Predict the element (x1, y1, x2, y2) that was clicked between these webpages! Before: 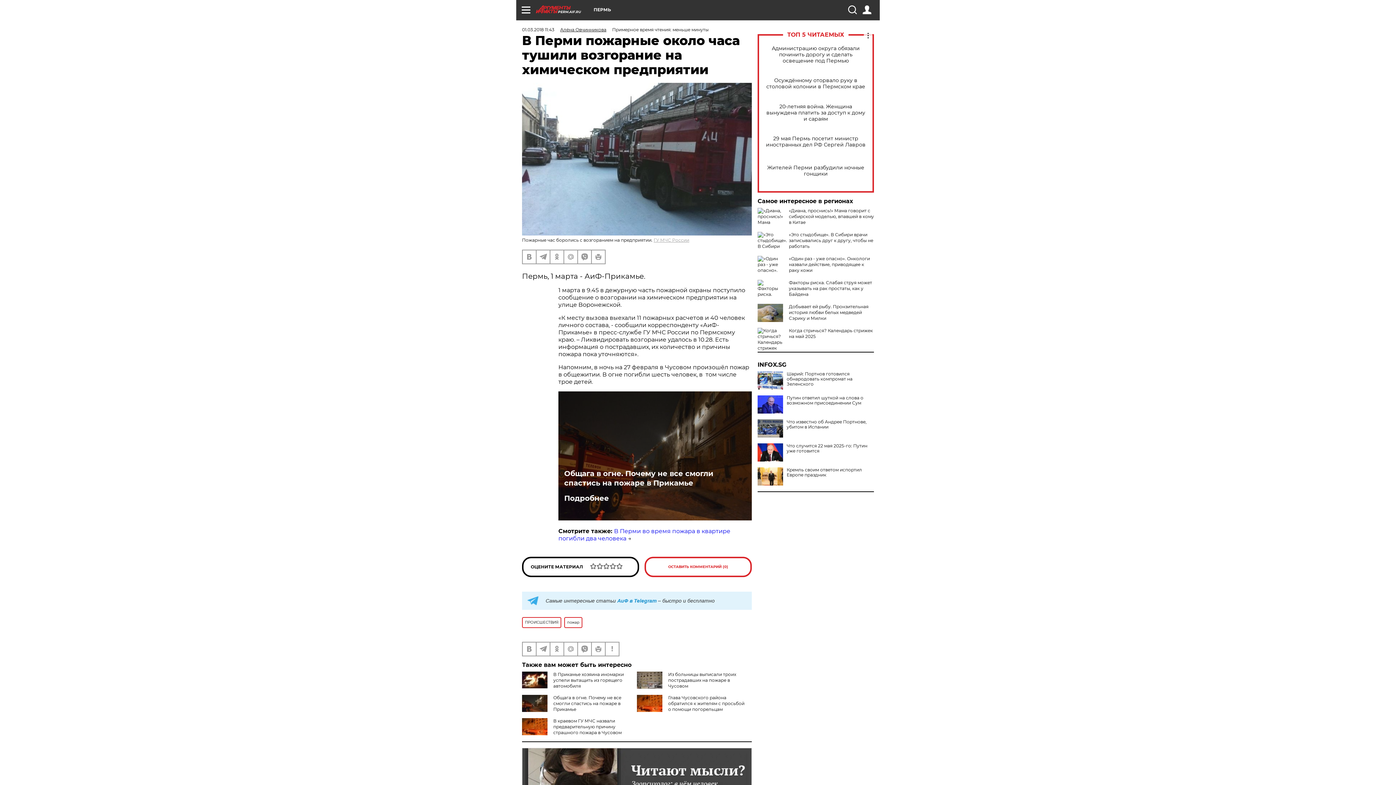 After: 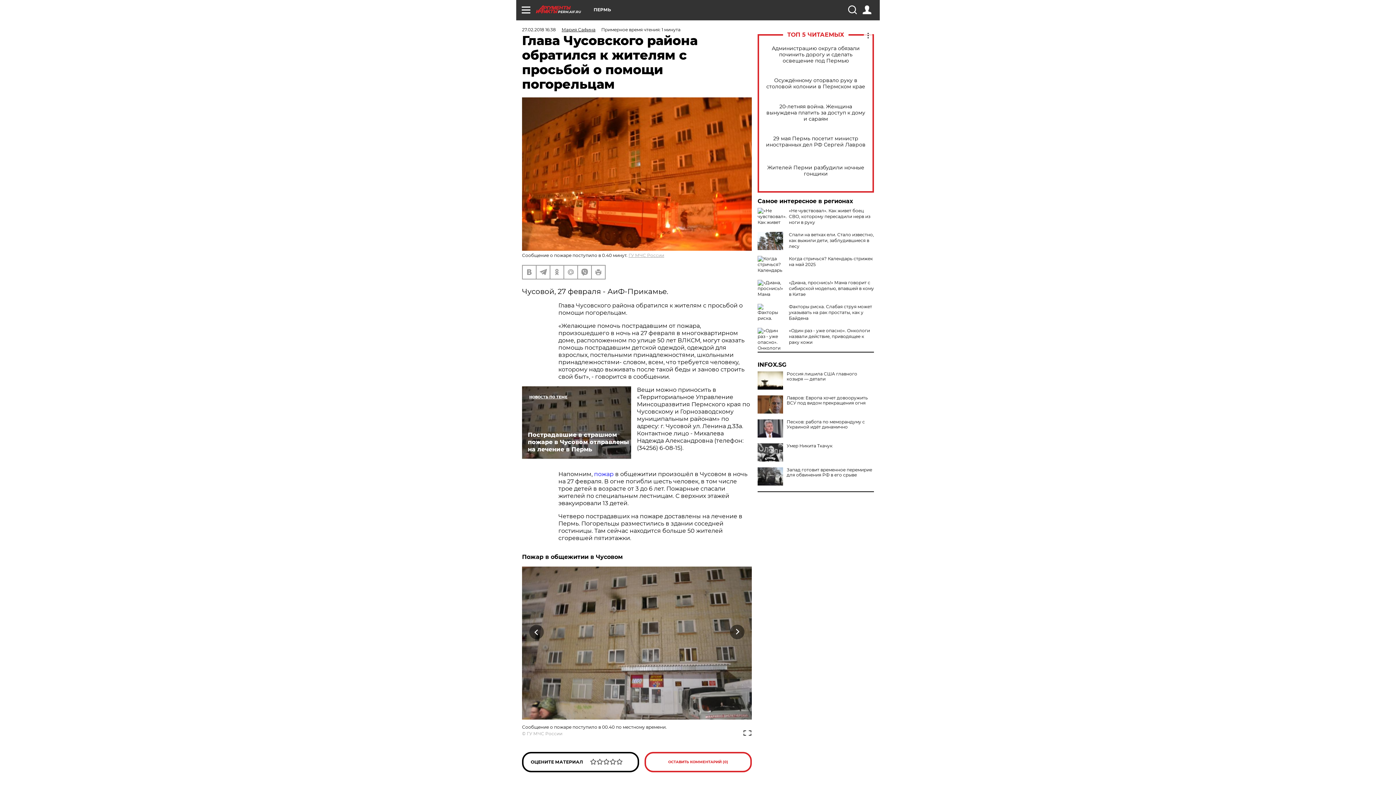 Action: label: Глава Чусовского района обратился к жителям с просьбой о помощи погорельцам bbox: (668, 695, 744, 712)